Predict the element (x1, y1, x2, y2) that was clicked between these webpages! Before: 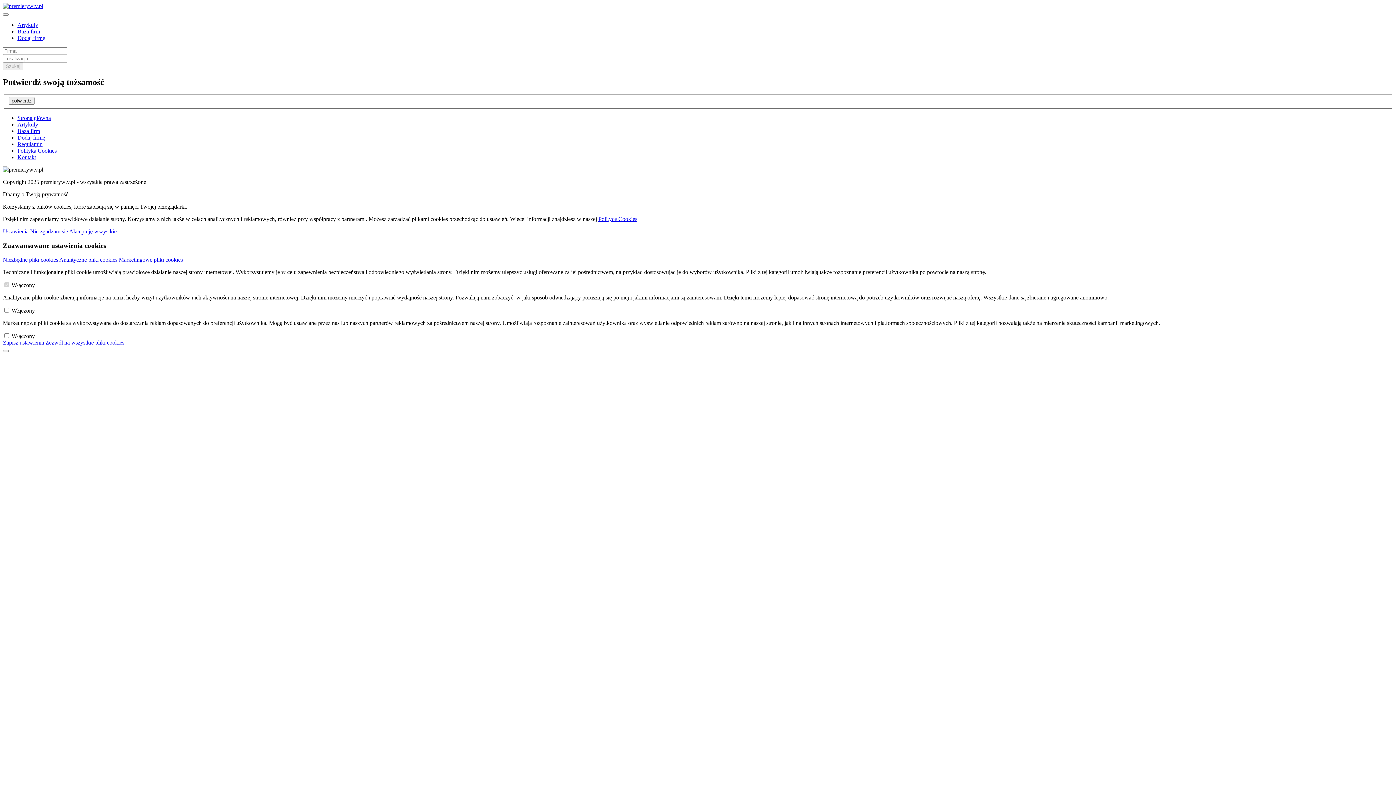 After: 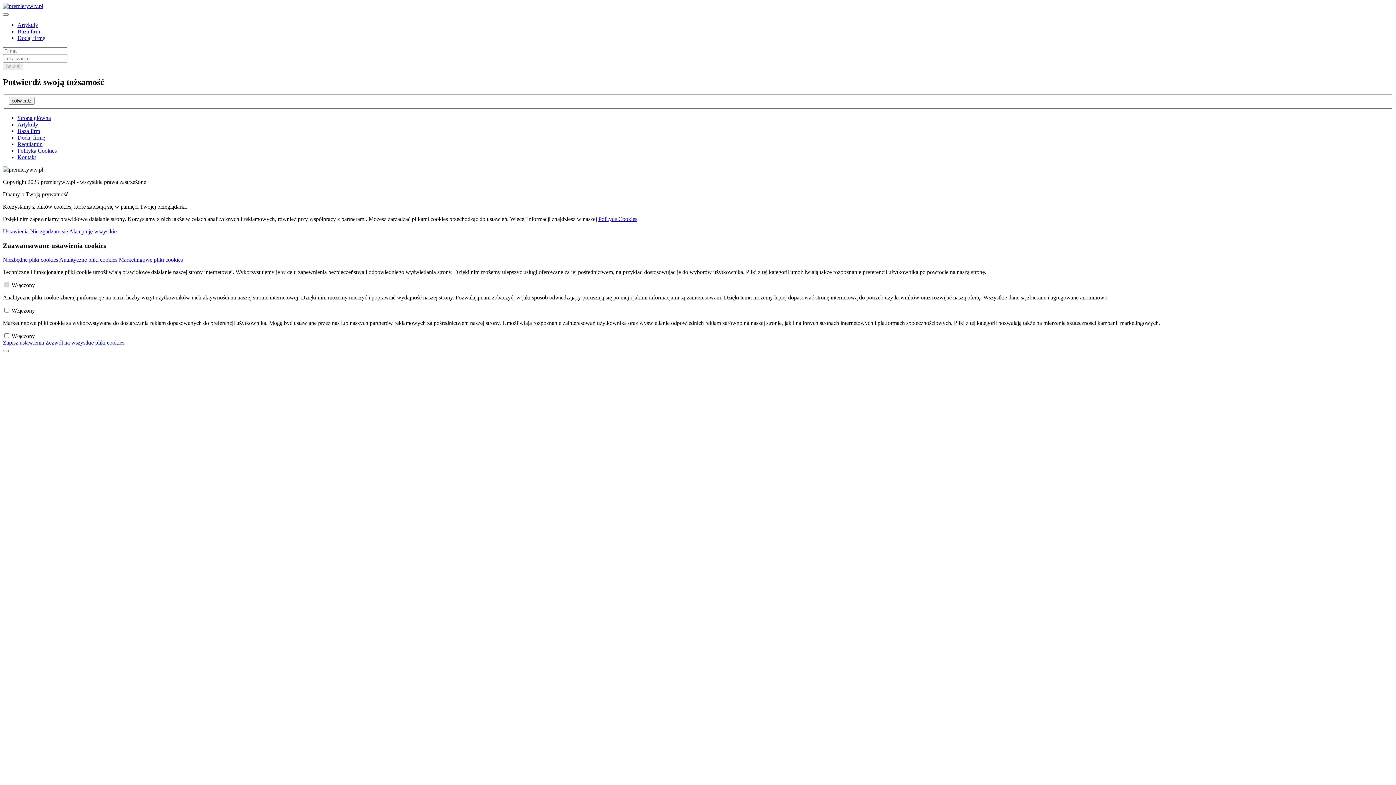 Action: label: Ustawienia bbox: (2, 228, 28, 234)